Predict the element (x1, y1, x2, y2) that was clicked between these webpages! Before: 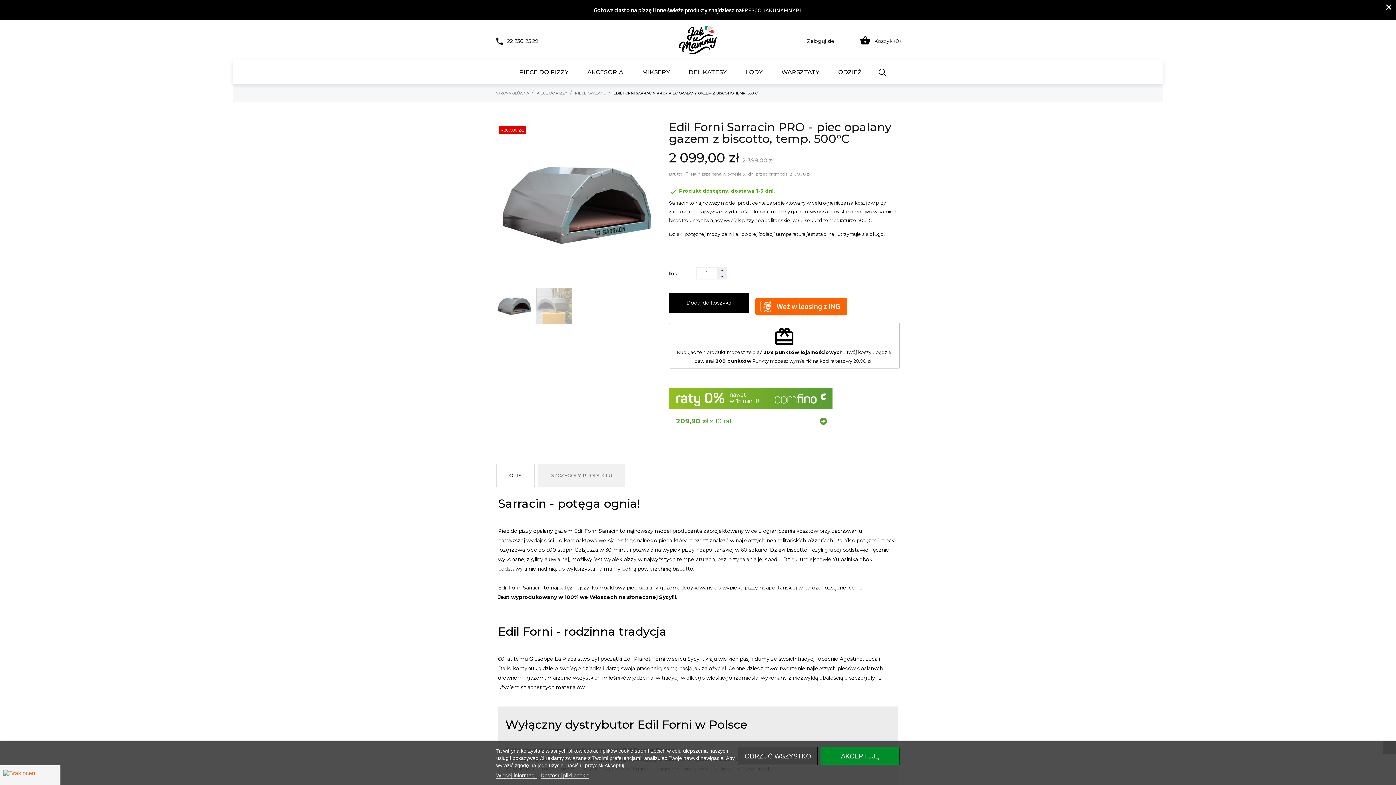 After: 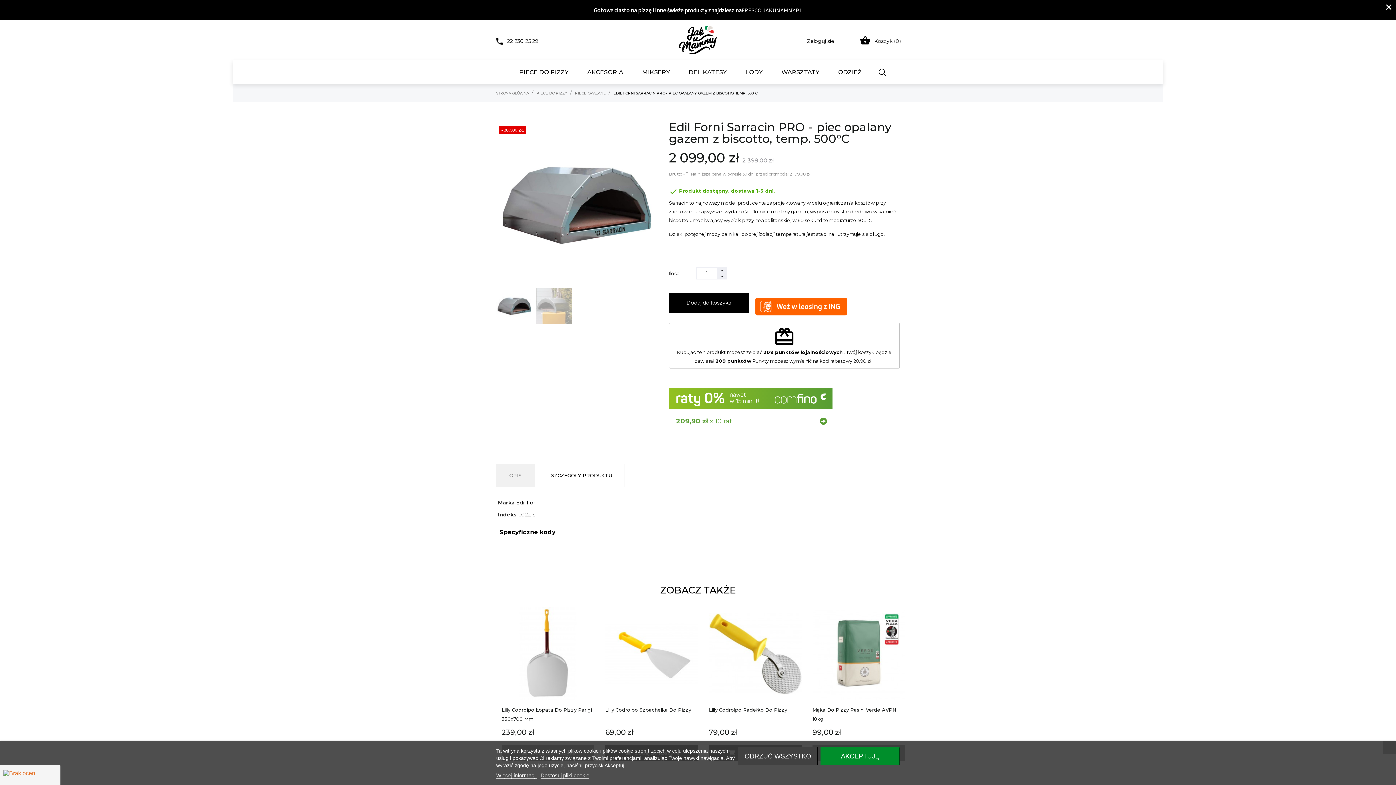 Action: bbox: (538, 463, 625, 487) label: SZCZEGÓŁY PRODUKTU